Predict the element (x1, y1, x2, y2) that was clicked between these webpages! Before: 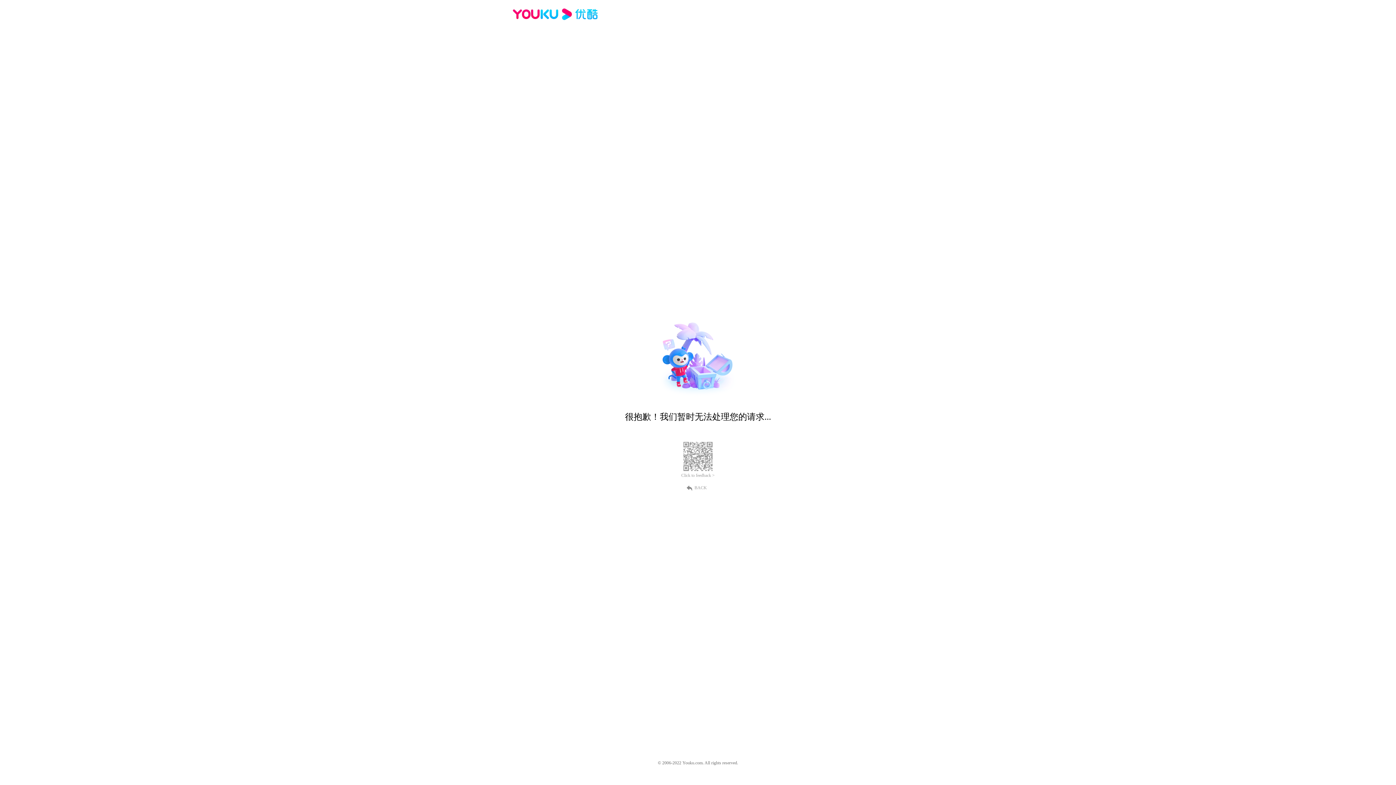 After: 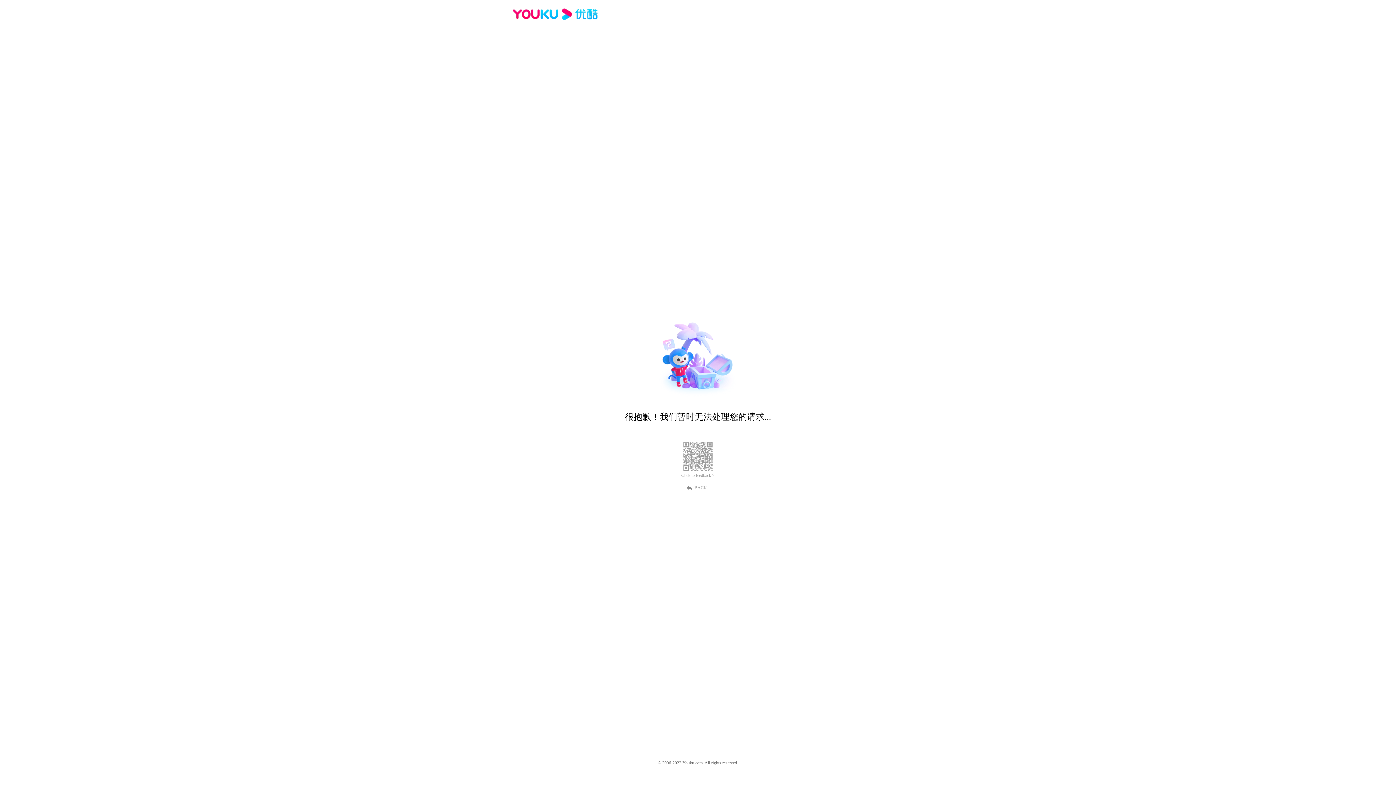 Action: bbox: (681, 473, 714, 478) label: Click to feedback >